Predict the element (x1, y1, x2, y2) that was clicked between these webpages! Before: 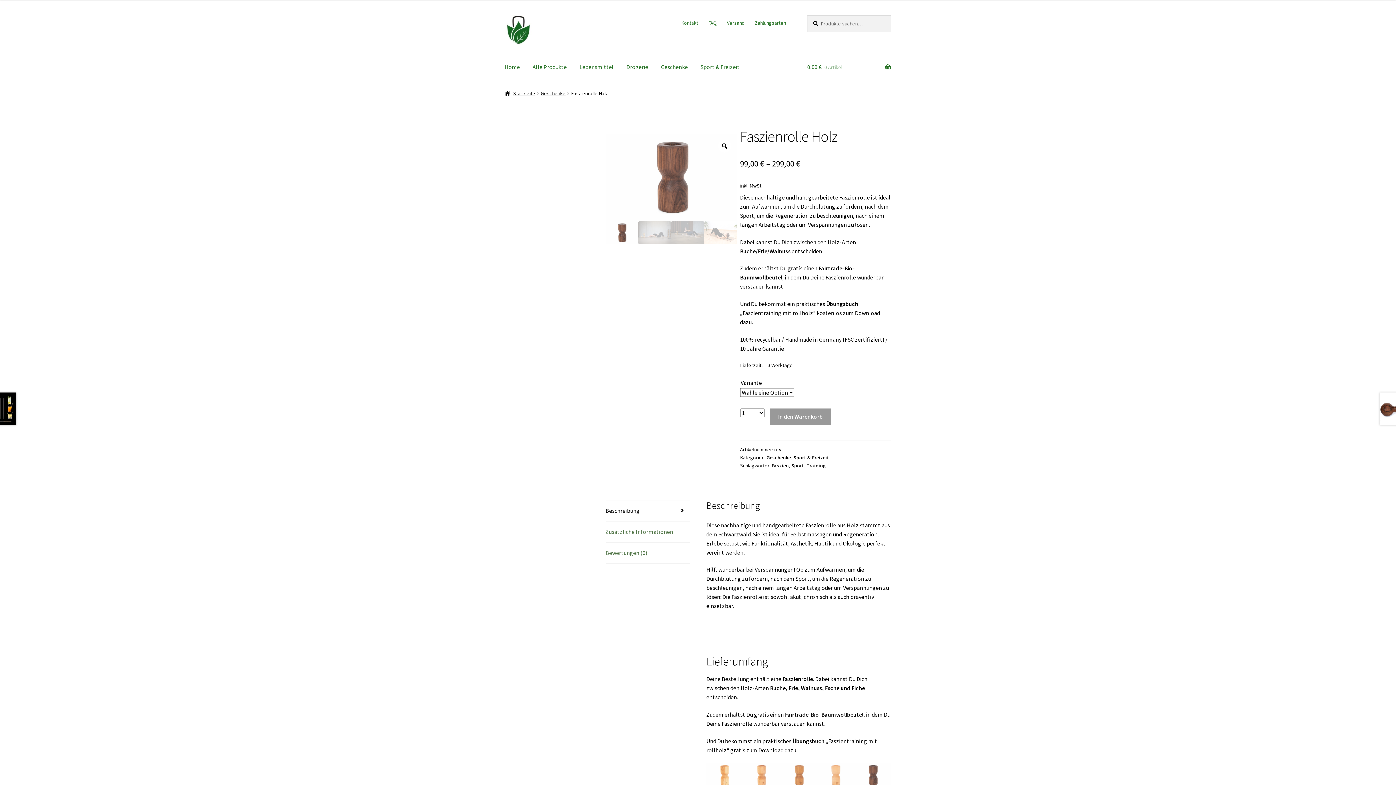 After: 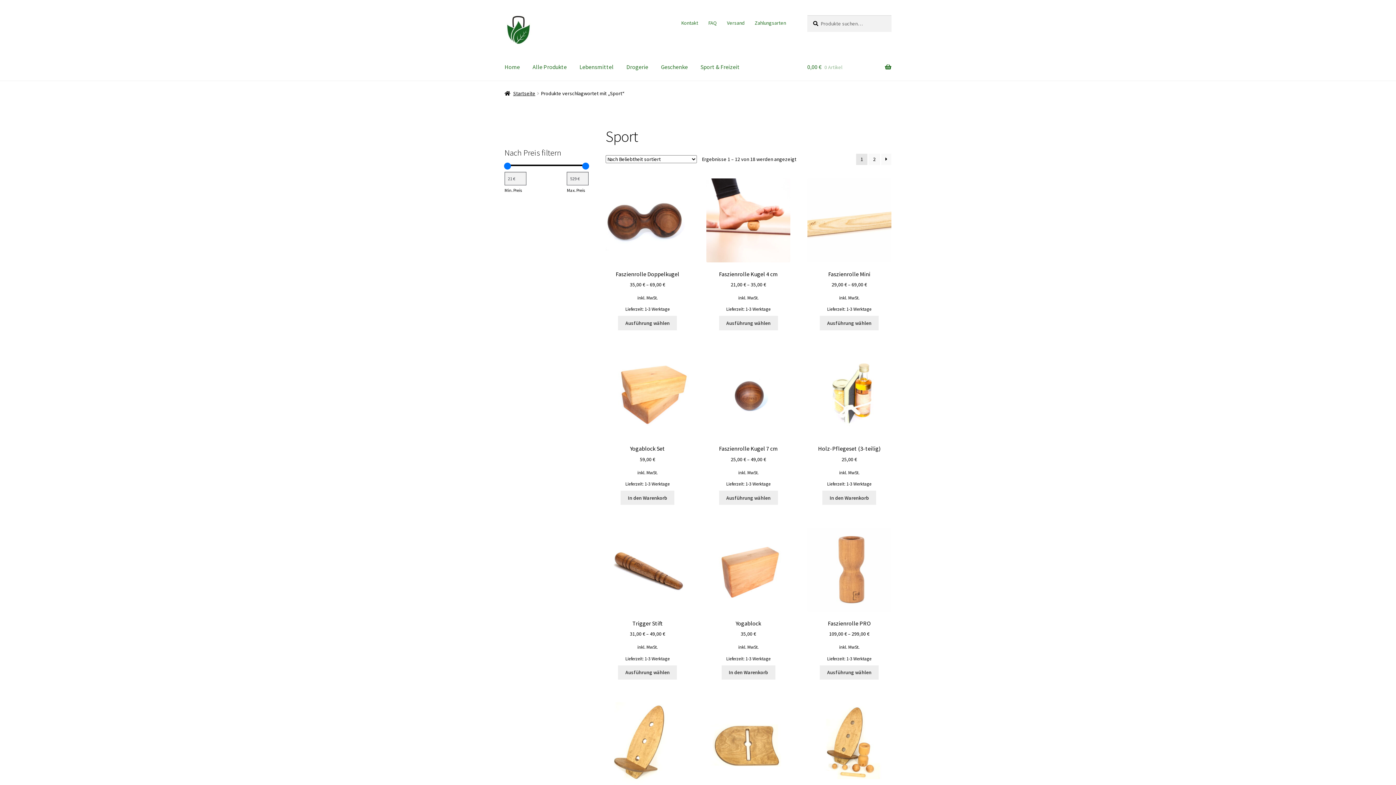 Action: bbox: (791, 462, 804, 469) label: Sport